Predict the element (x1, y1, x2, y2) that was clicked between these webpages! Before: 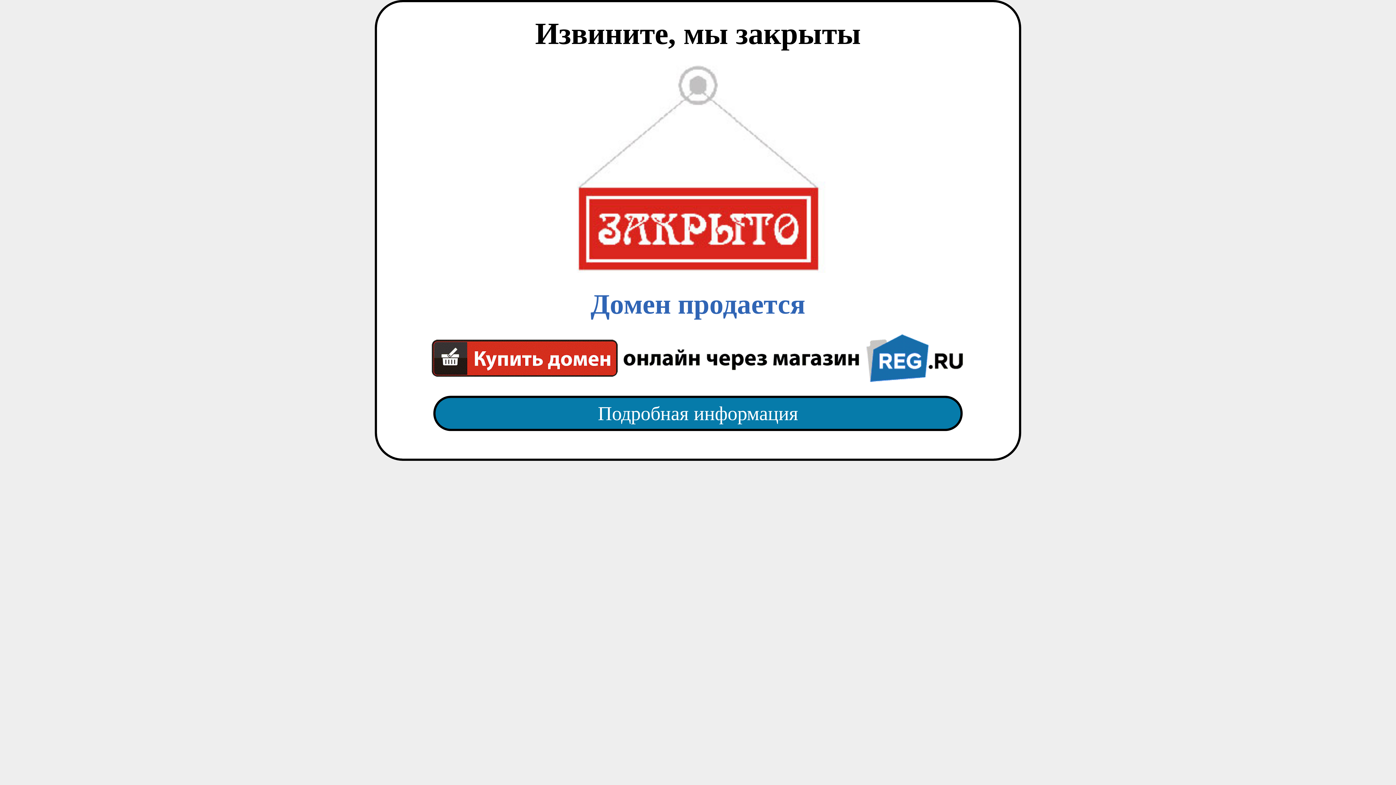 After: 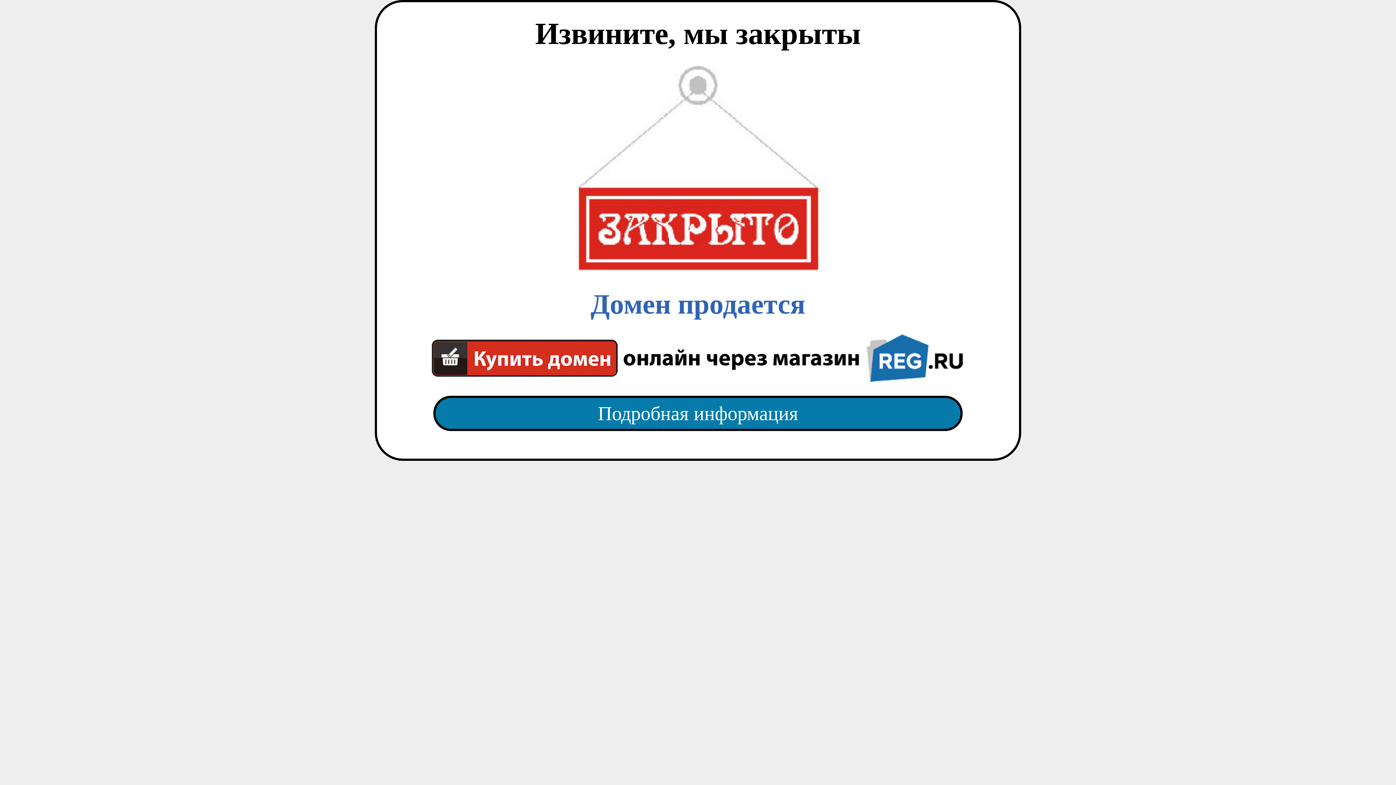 Action: label: Домен продается bbox: (418, 65, 977, 382)